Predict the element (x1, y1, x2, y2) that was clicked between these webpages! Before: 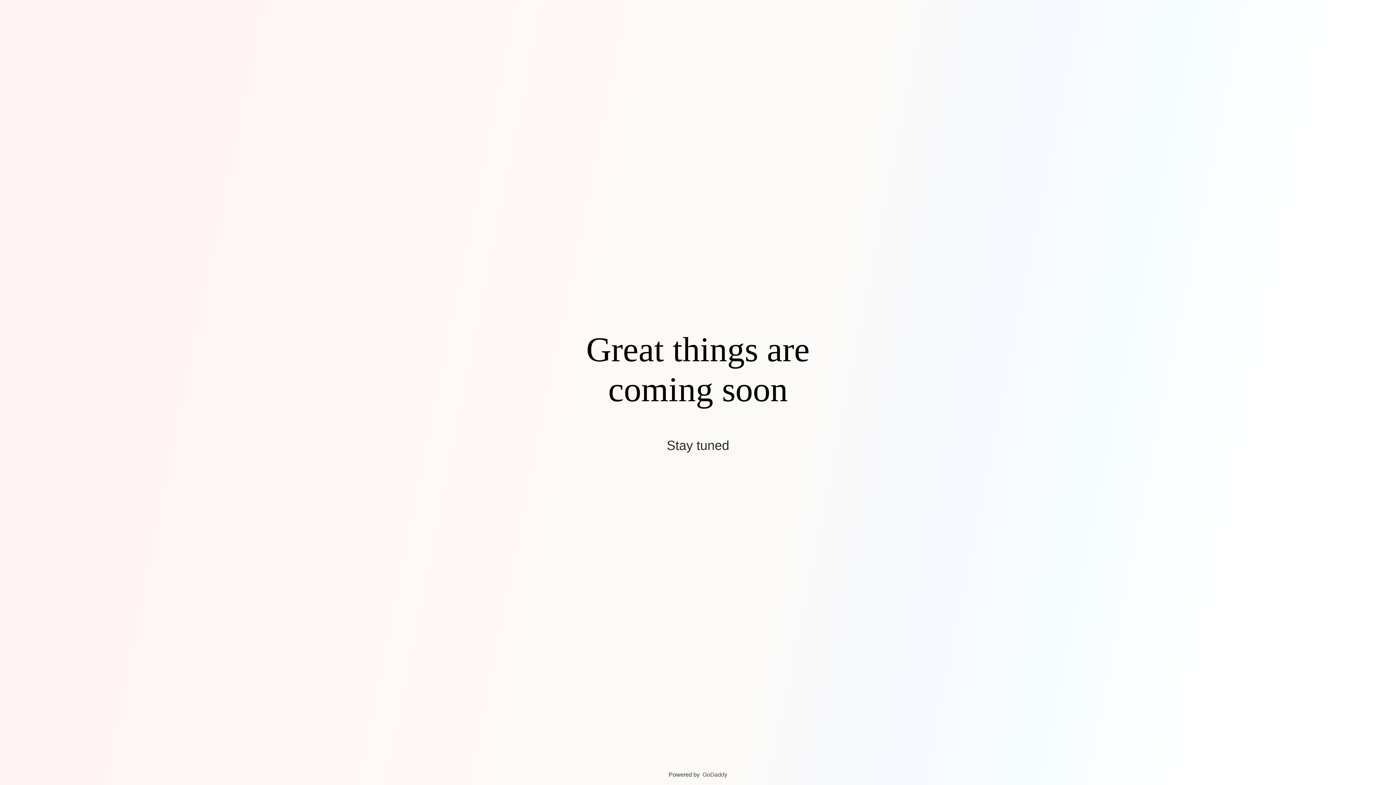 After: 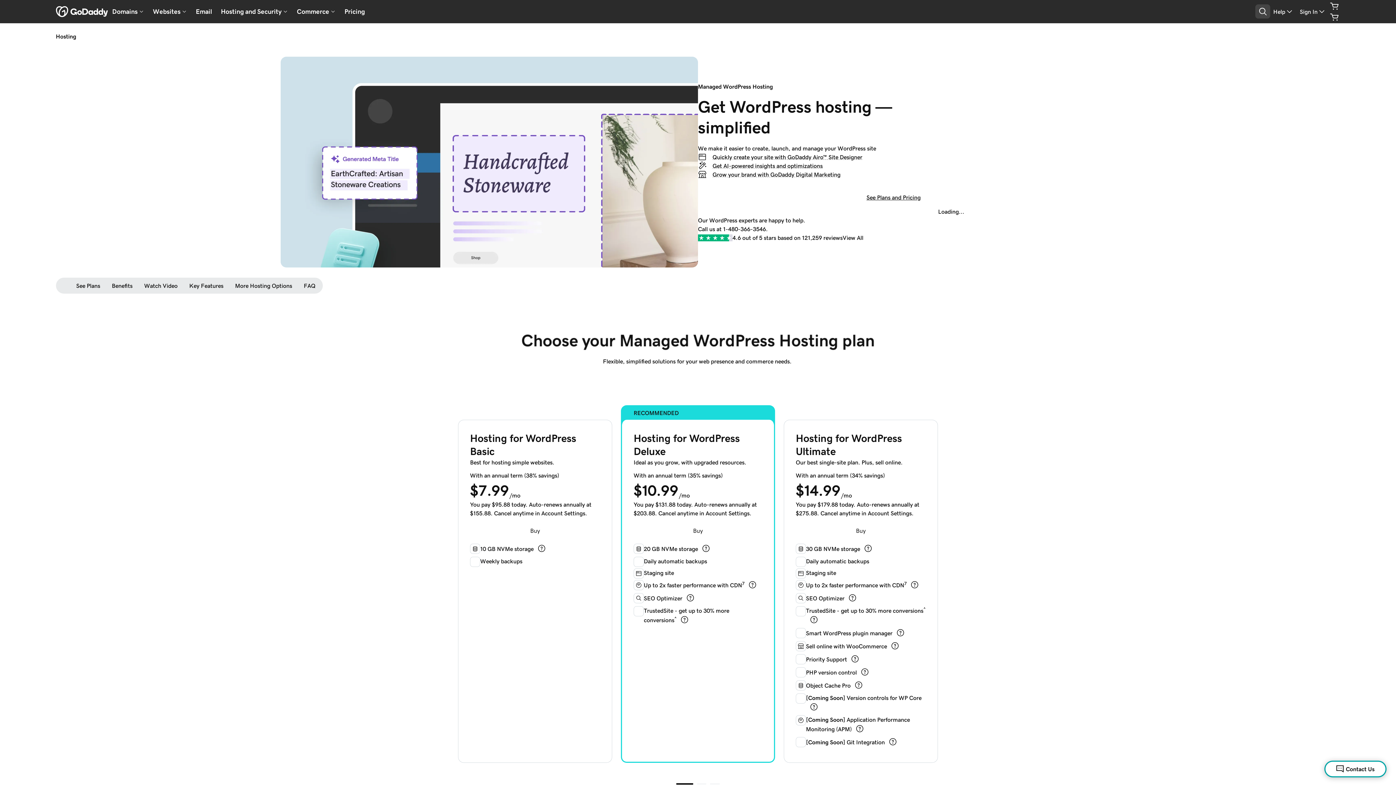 Action: label: GoDaddy bbox: (702, 772, 727, 778)